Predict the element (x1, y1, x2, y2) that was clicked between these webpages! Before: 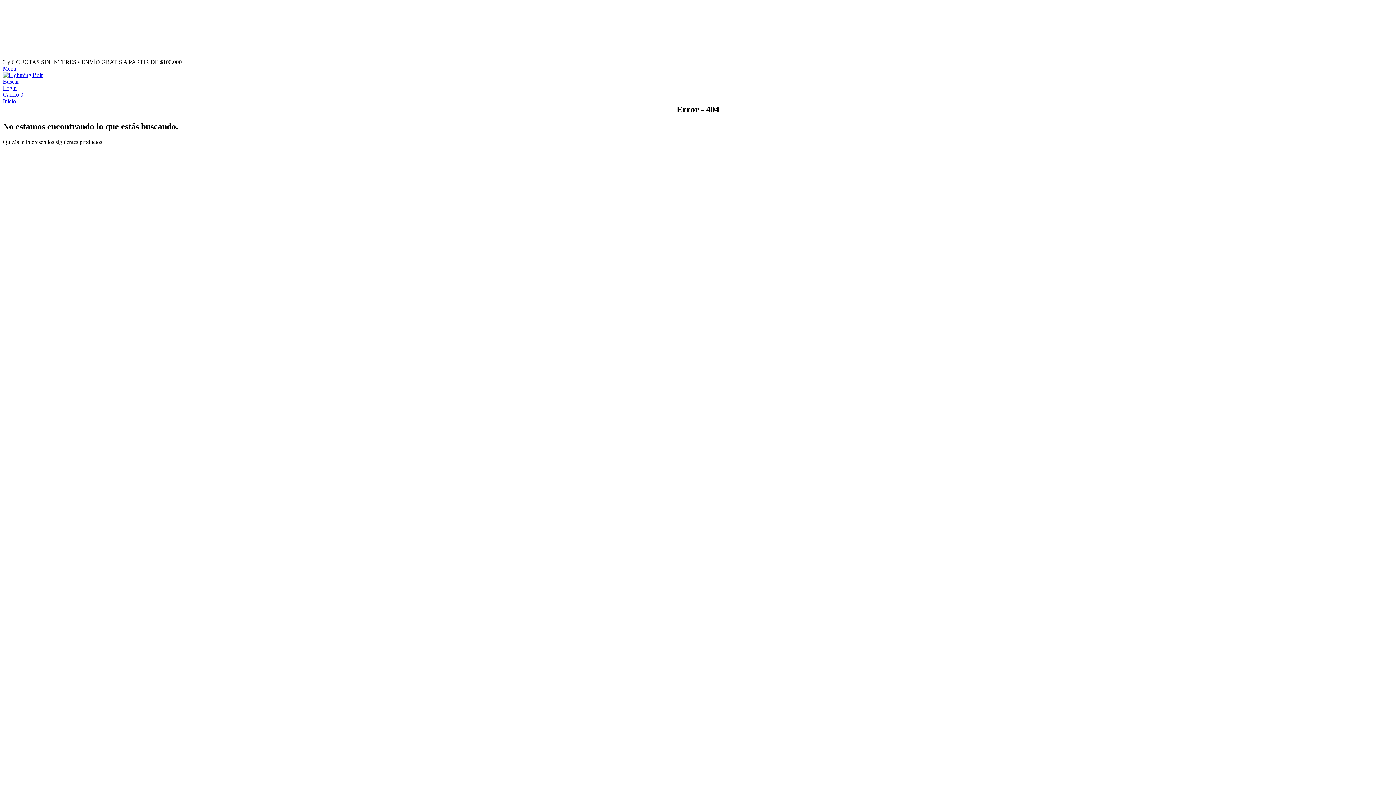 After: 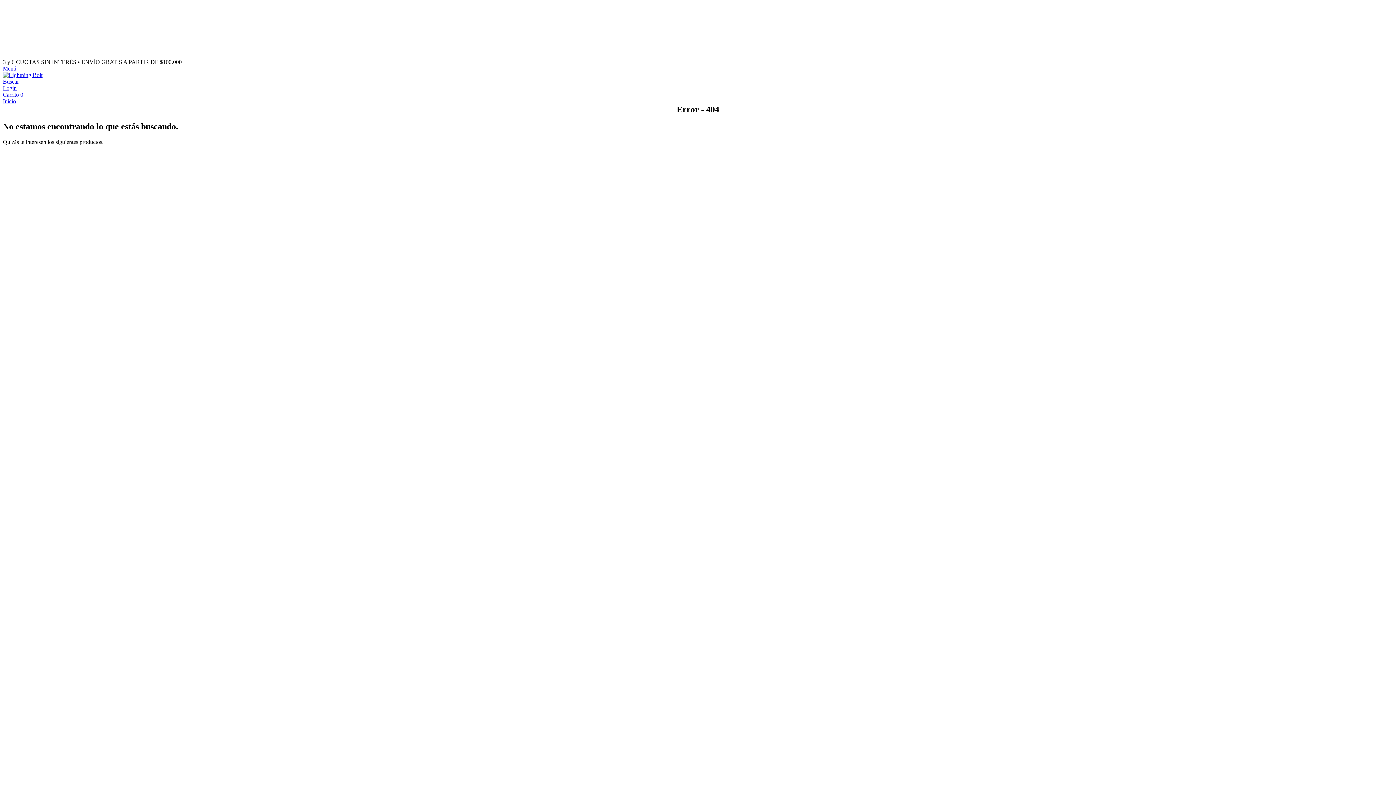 Action: label: Buscador bbox: (2, 78, 18, 84)